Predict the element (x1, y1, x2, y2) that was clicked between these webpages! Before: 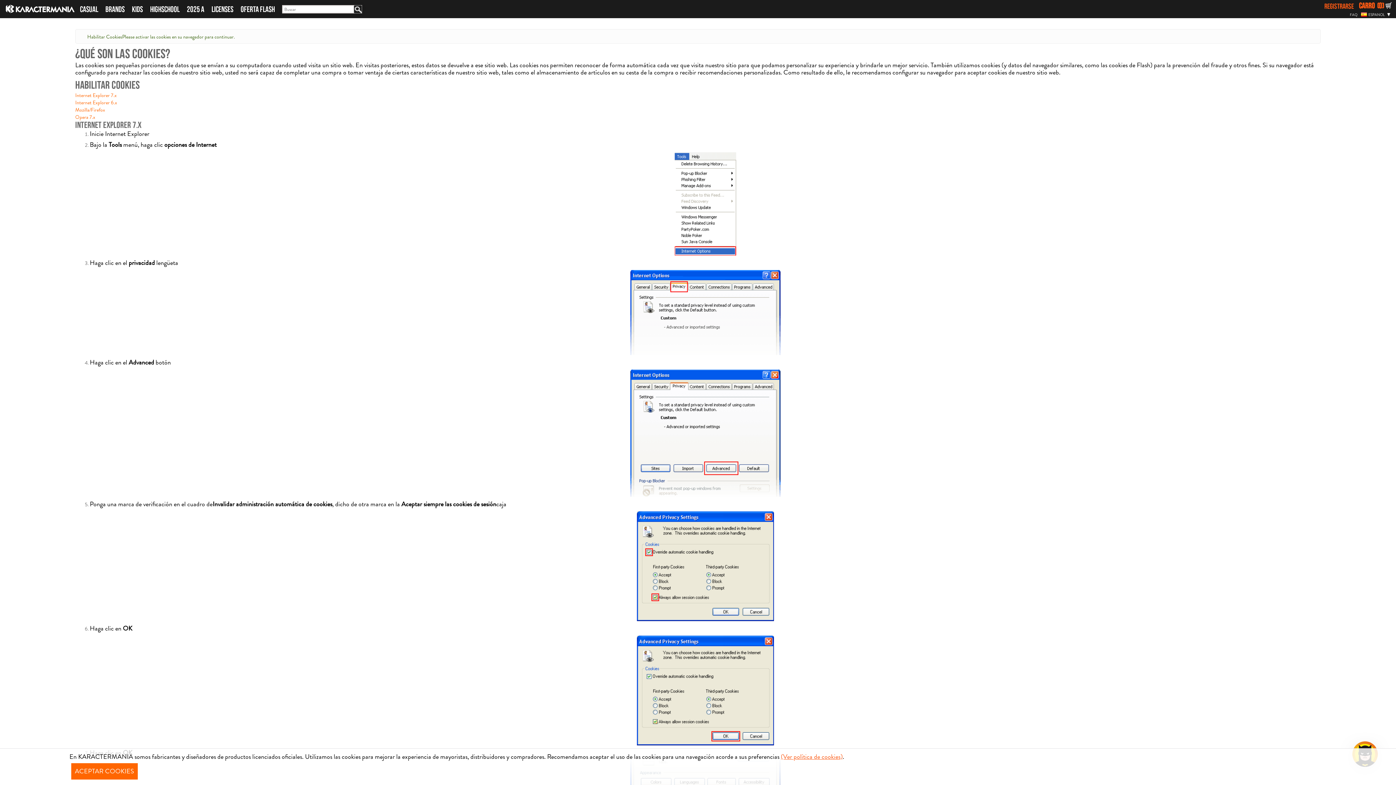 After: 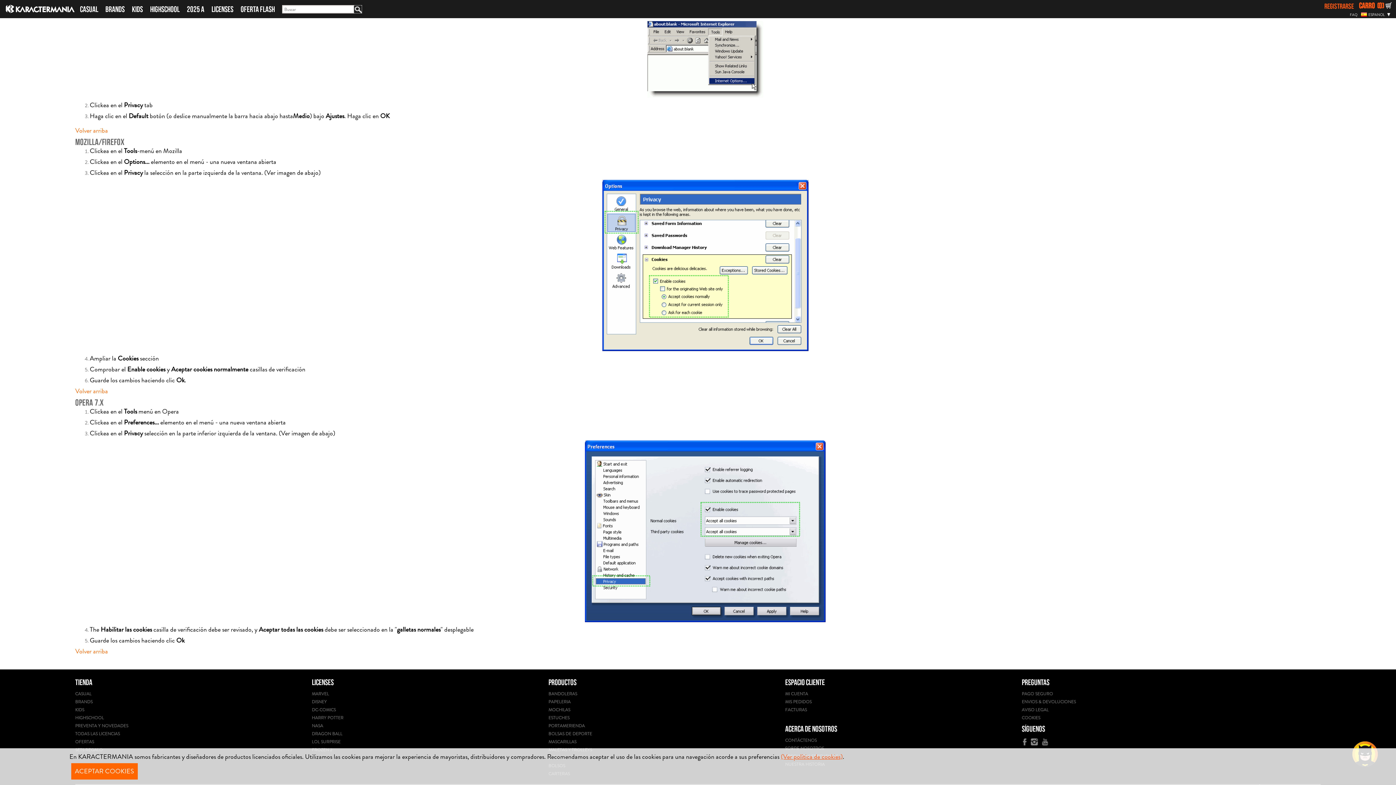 Action: bbox: (75, 98, 117, 106) label: Internet Explorer 6.x